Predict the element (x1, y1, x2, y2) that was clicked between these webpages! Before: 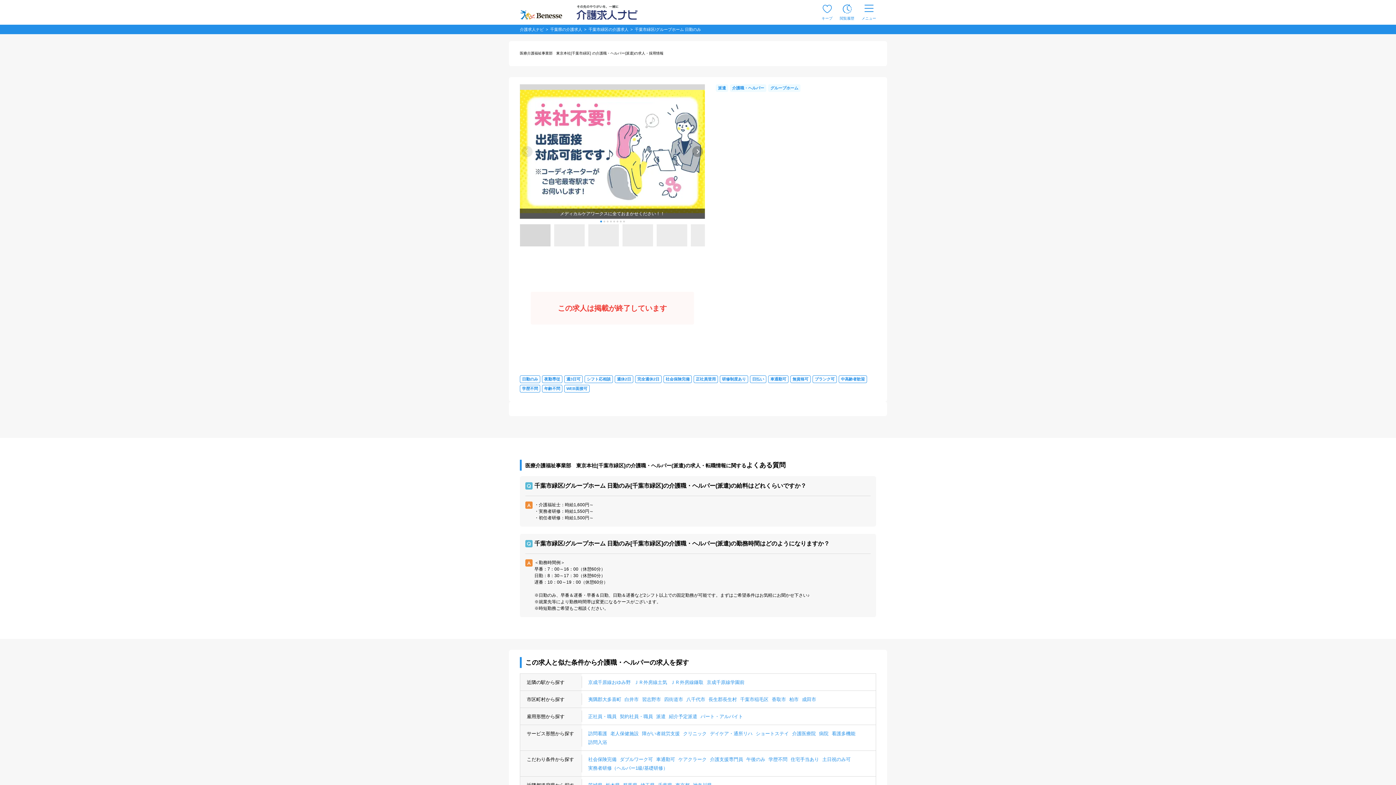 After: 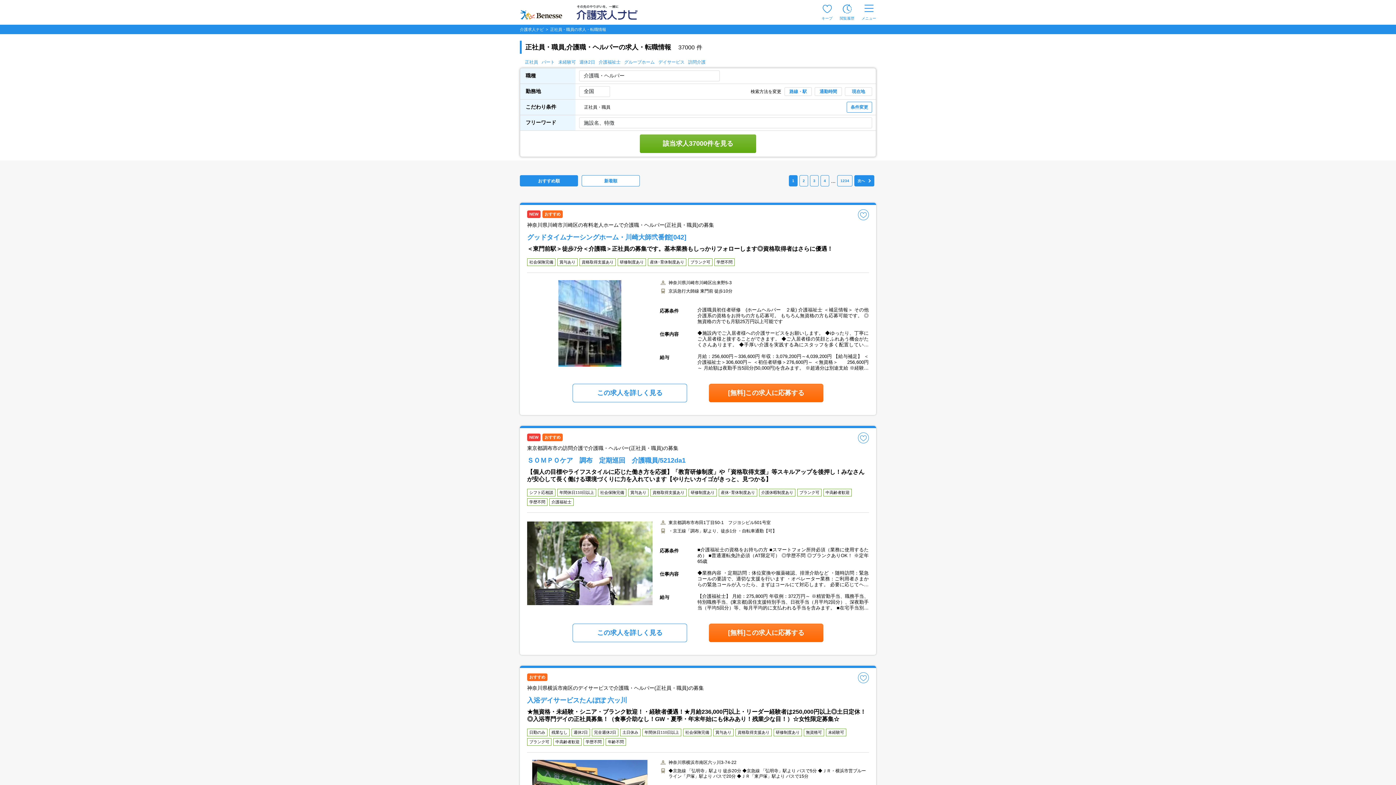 Action: label: 正社員・職員 bbox: (588, 713, 618, 720)